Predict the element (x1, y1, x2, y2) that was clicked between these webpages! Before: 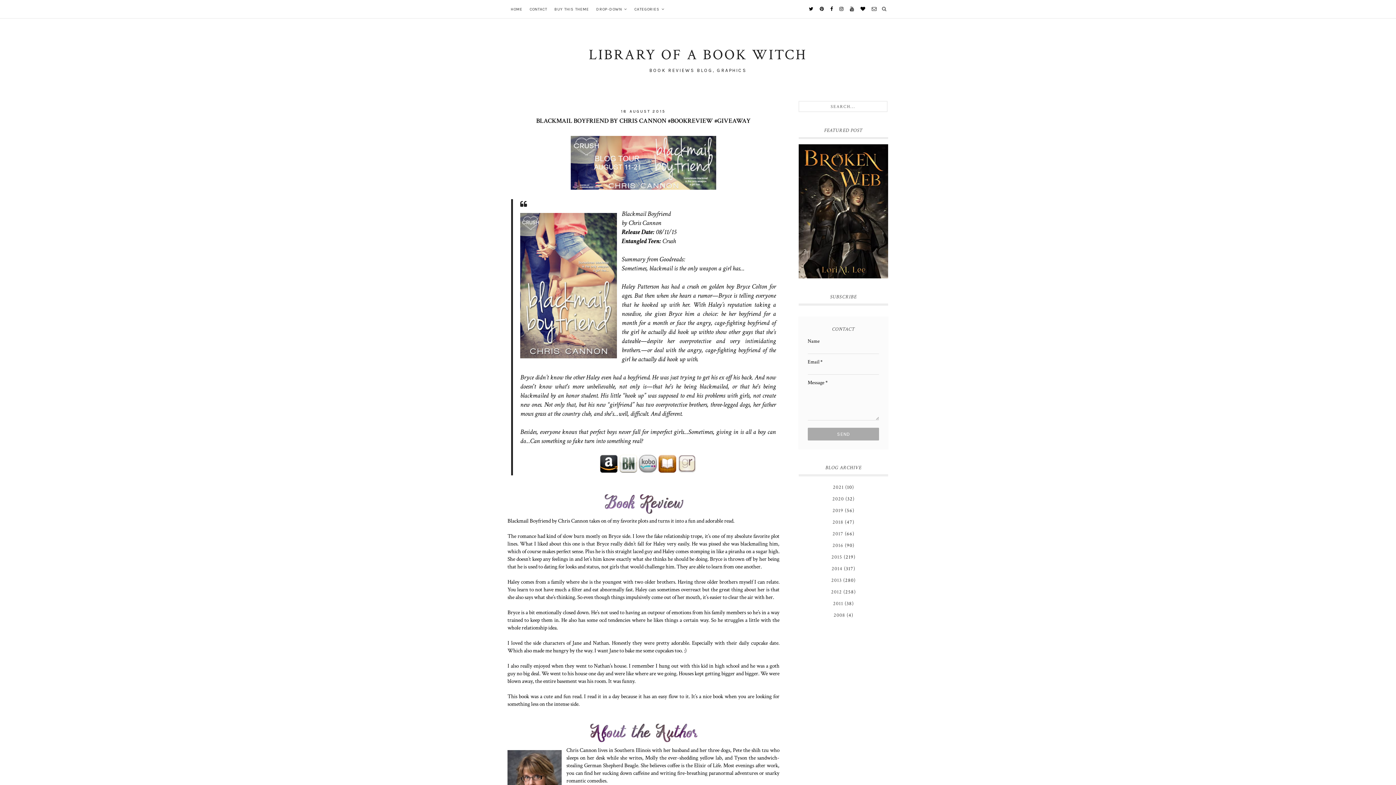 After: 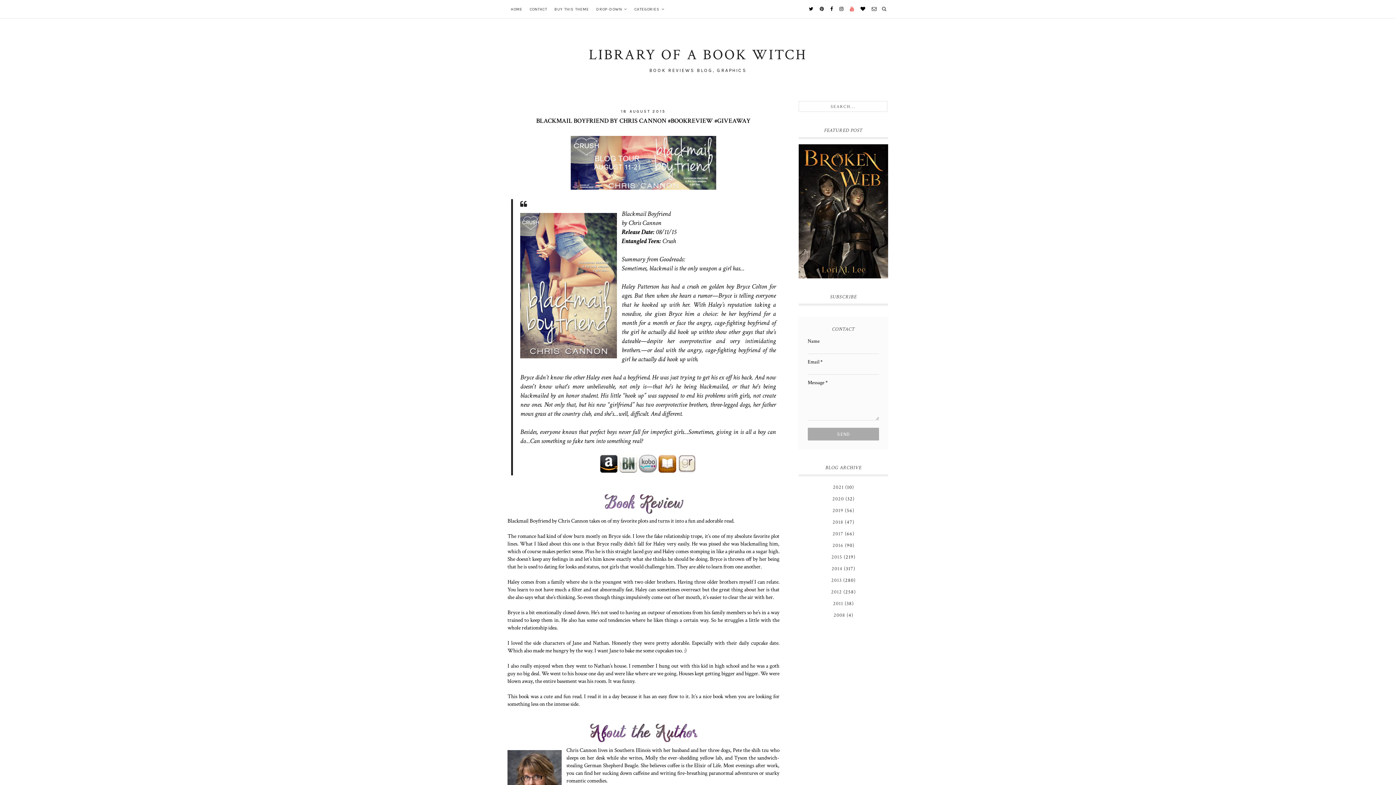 Action: bbox: (850, 6, 854, 11)